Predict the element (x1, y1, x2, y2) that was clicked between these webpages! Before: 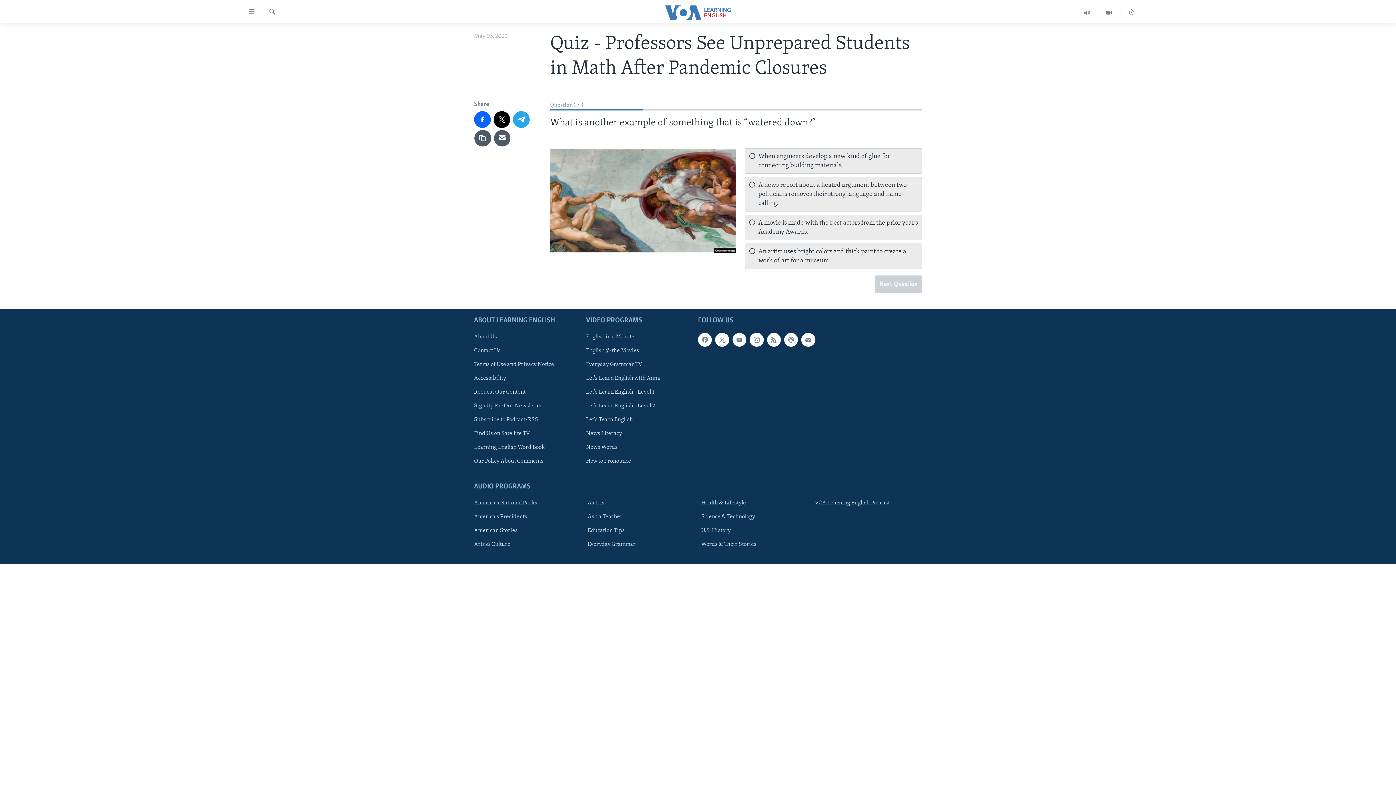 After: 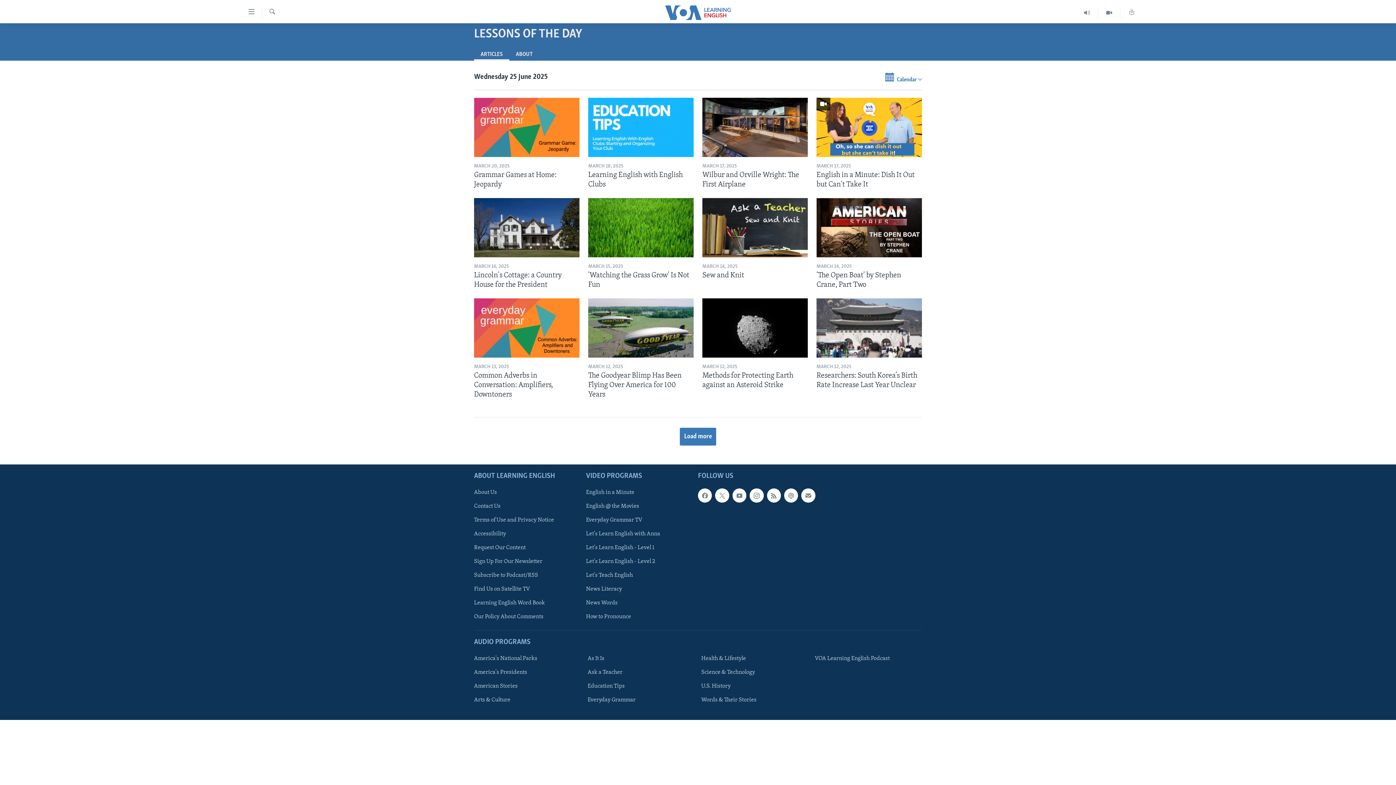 Action: bbox: (1120, 6, 1143, 18)